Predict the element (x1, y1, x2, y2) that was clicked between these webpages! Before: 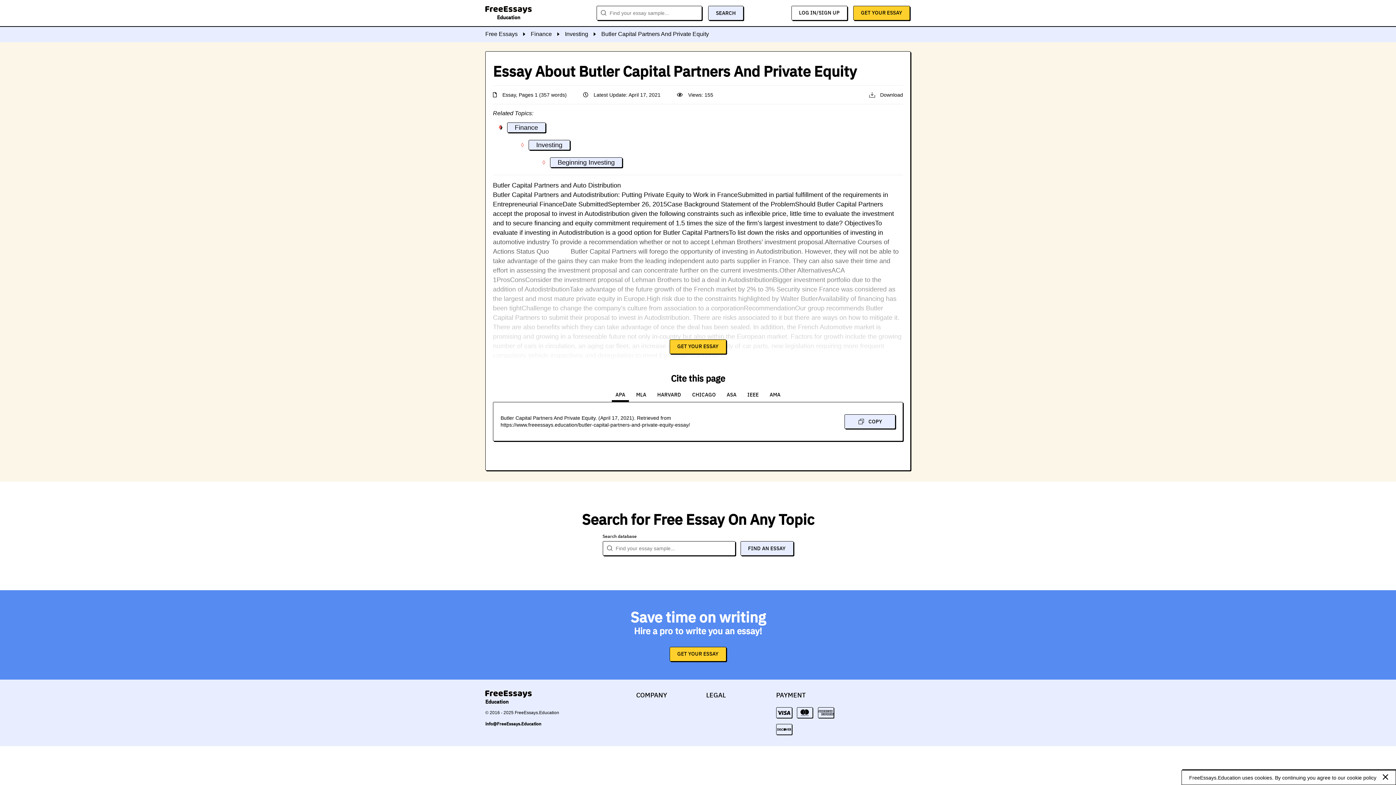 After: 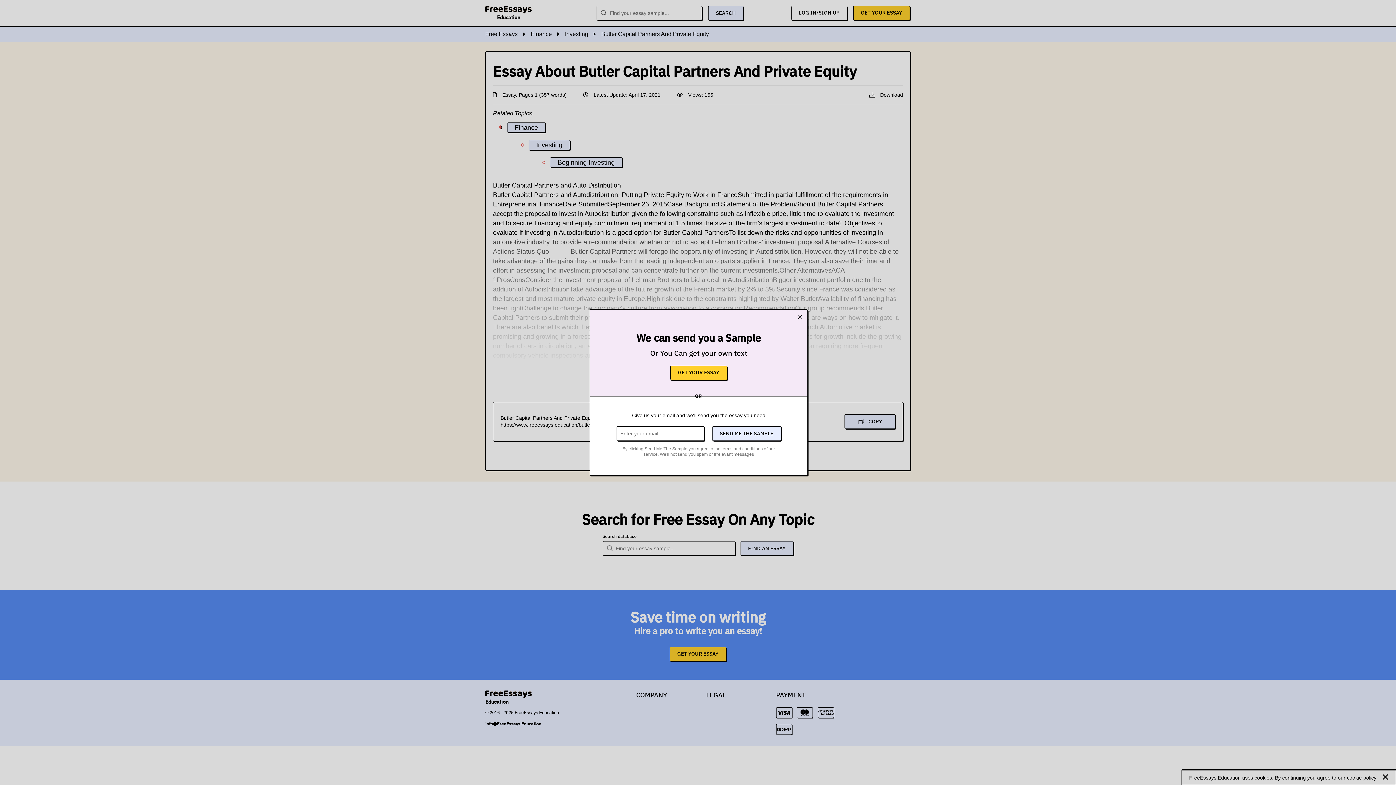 Action: label: Download bbox: (868, 91, 903, 98)